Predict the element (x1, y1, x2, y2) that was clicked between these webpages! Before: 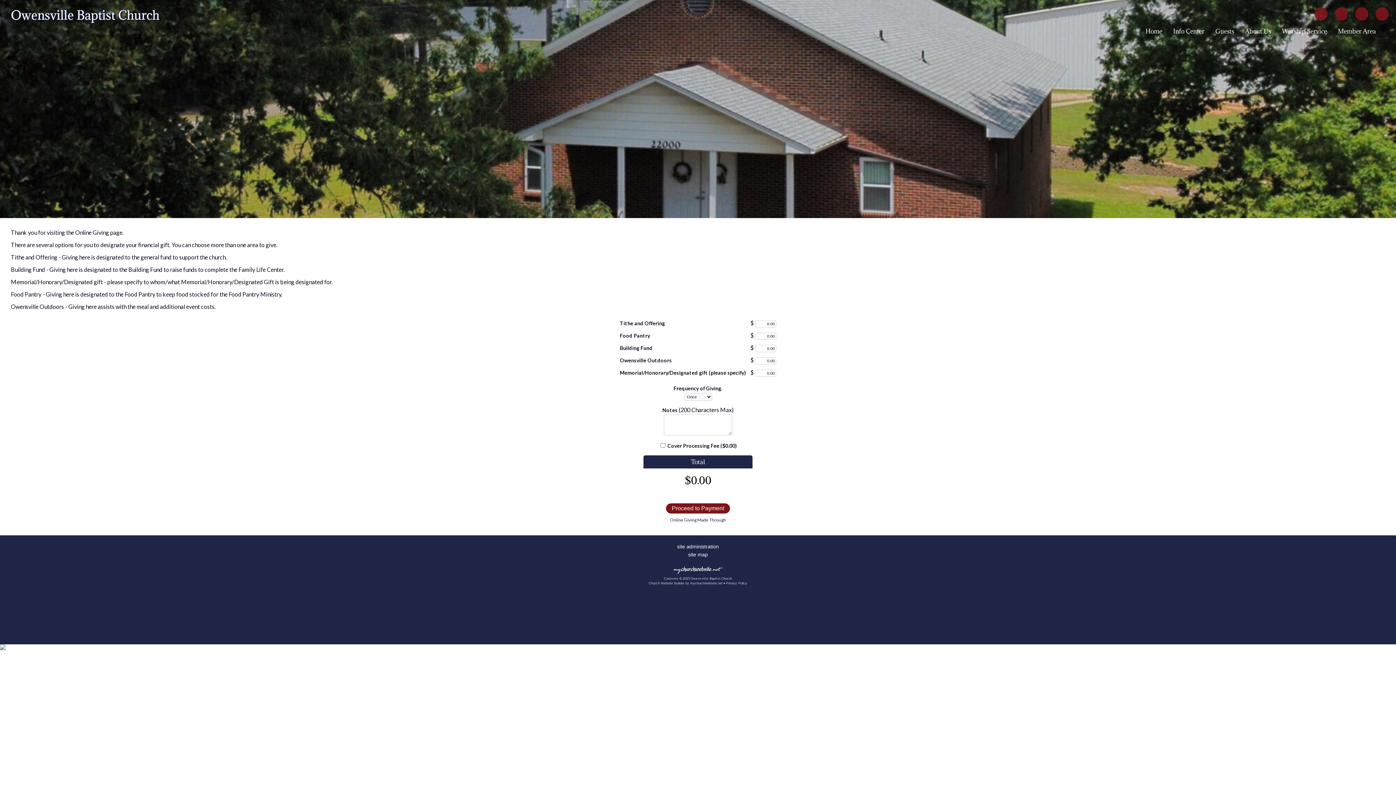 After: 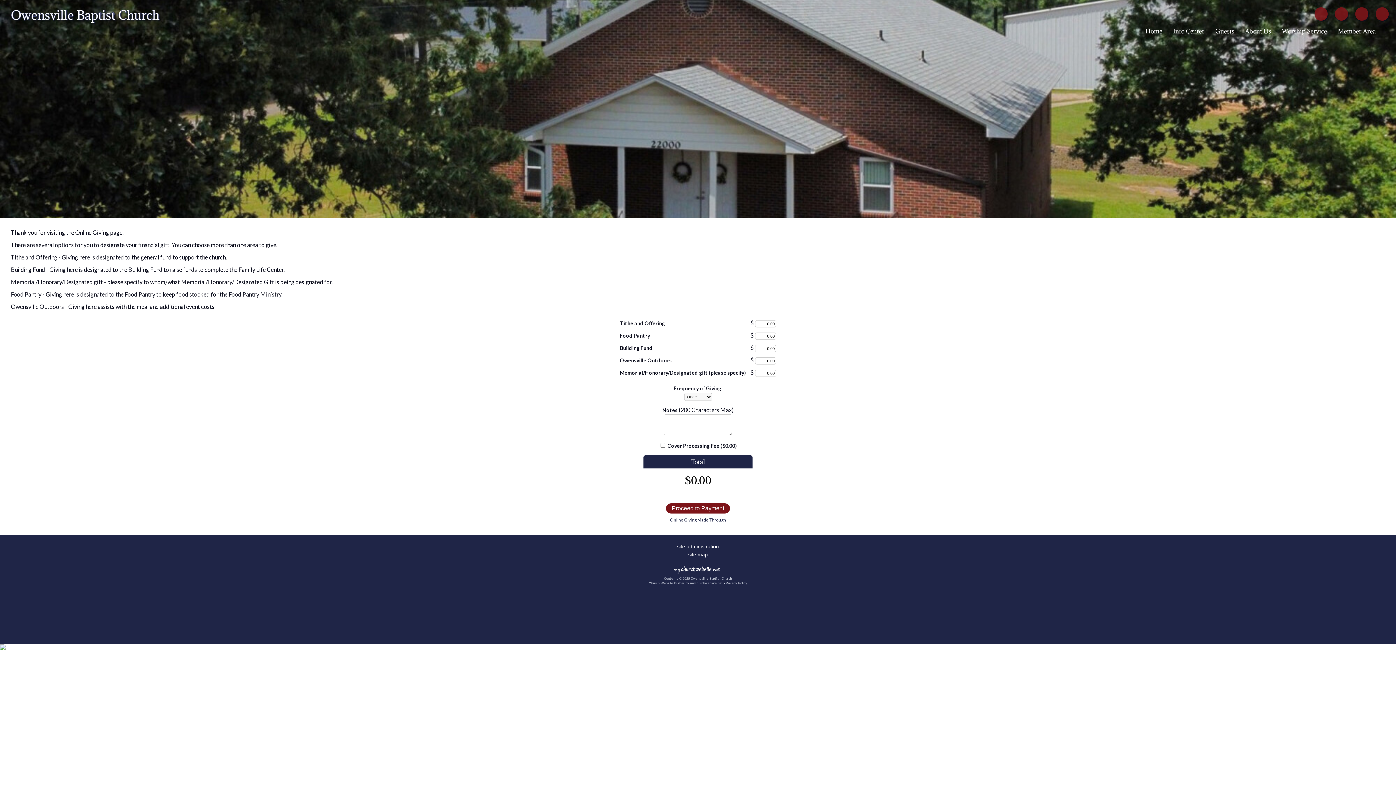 Action: bbox: (673, 565, 722, 575)